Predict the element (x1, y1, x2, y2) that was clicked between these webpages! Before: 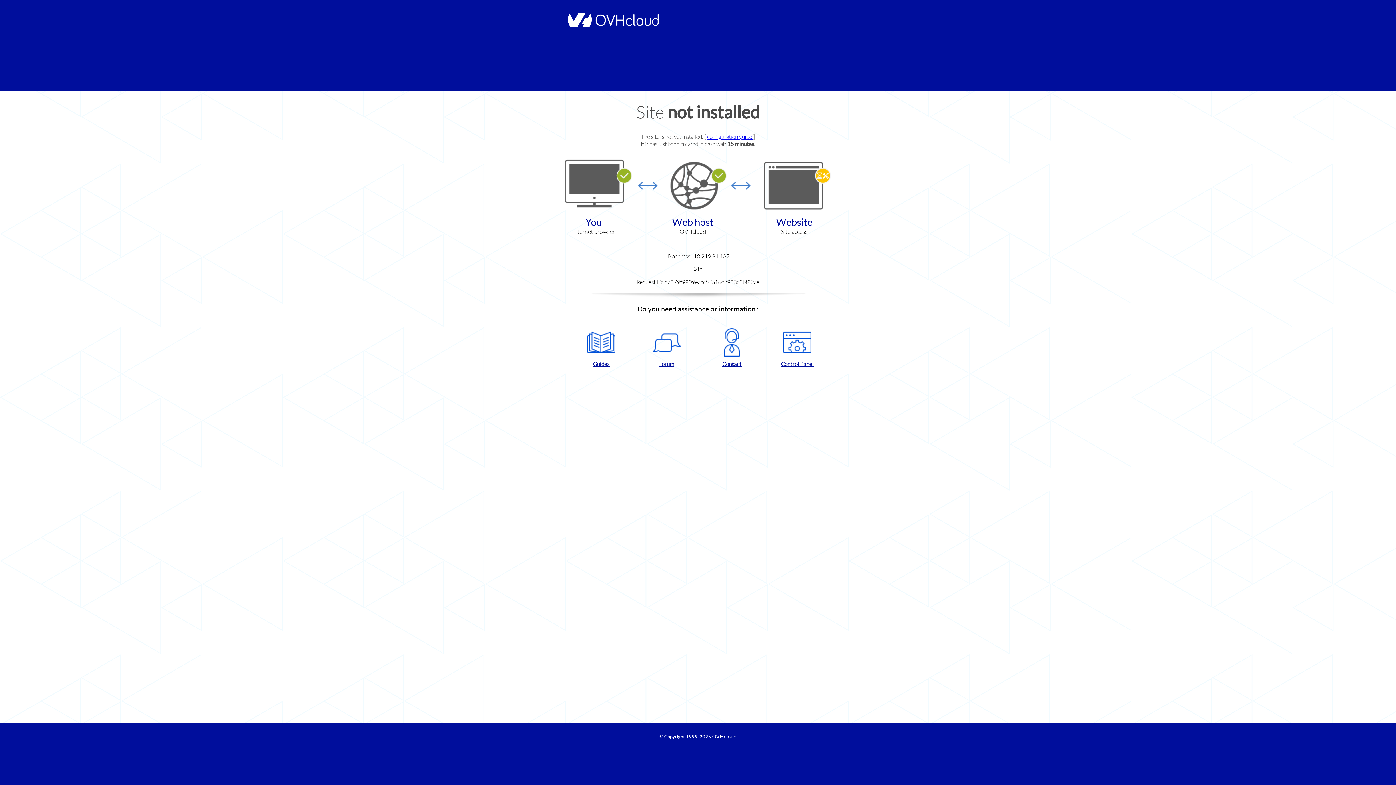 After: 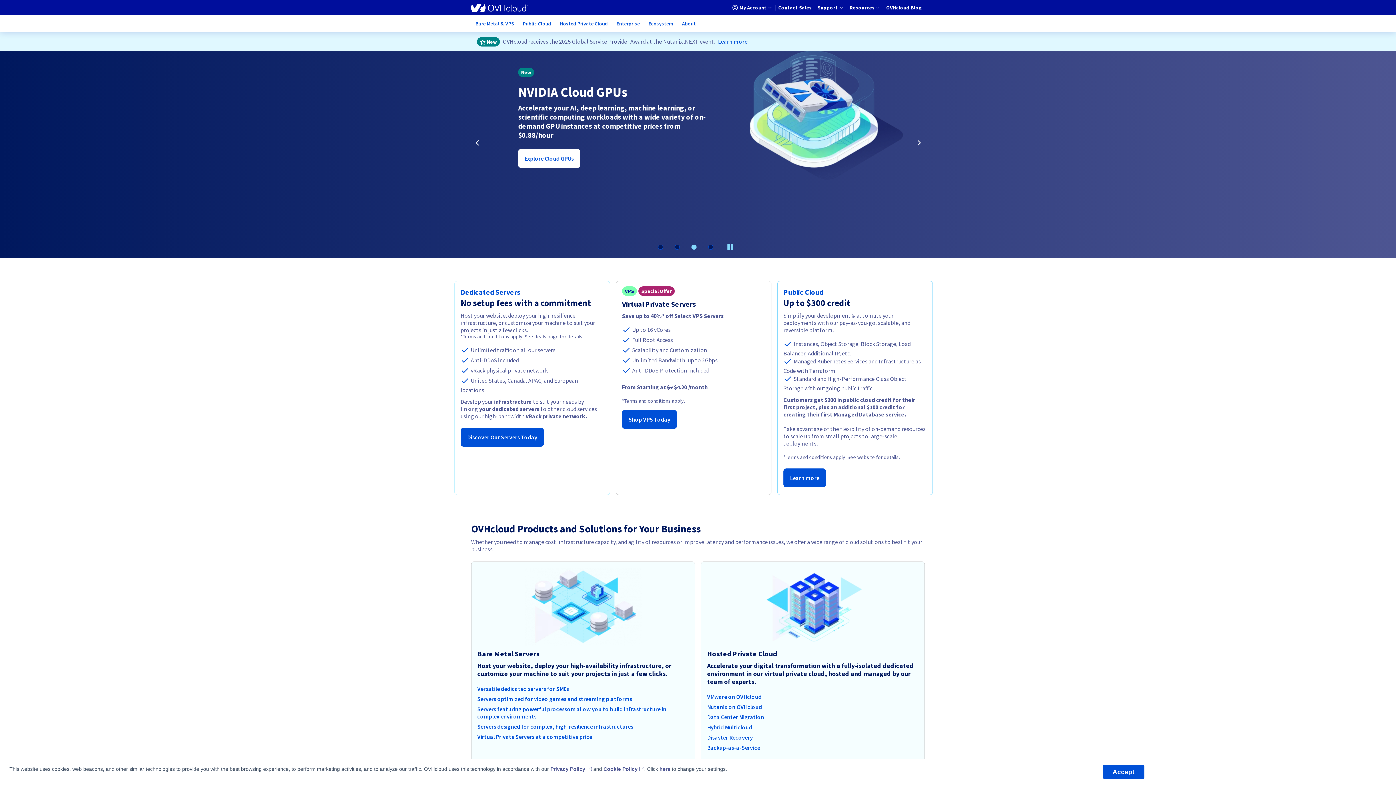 Action: label: OVHcloud bbox: (712, 734, 736, 740)